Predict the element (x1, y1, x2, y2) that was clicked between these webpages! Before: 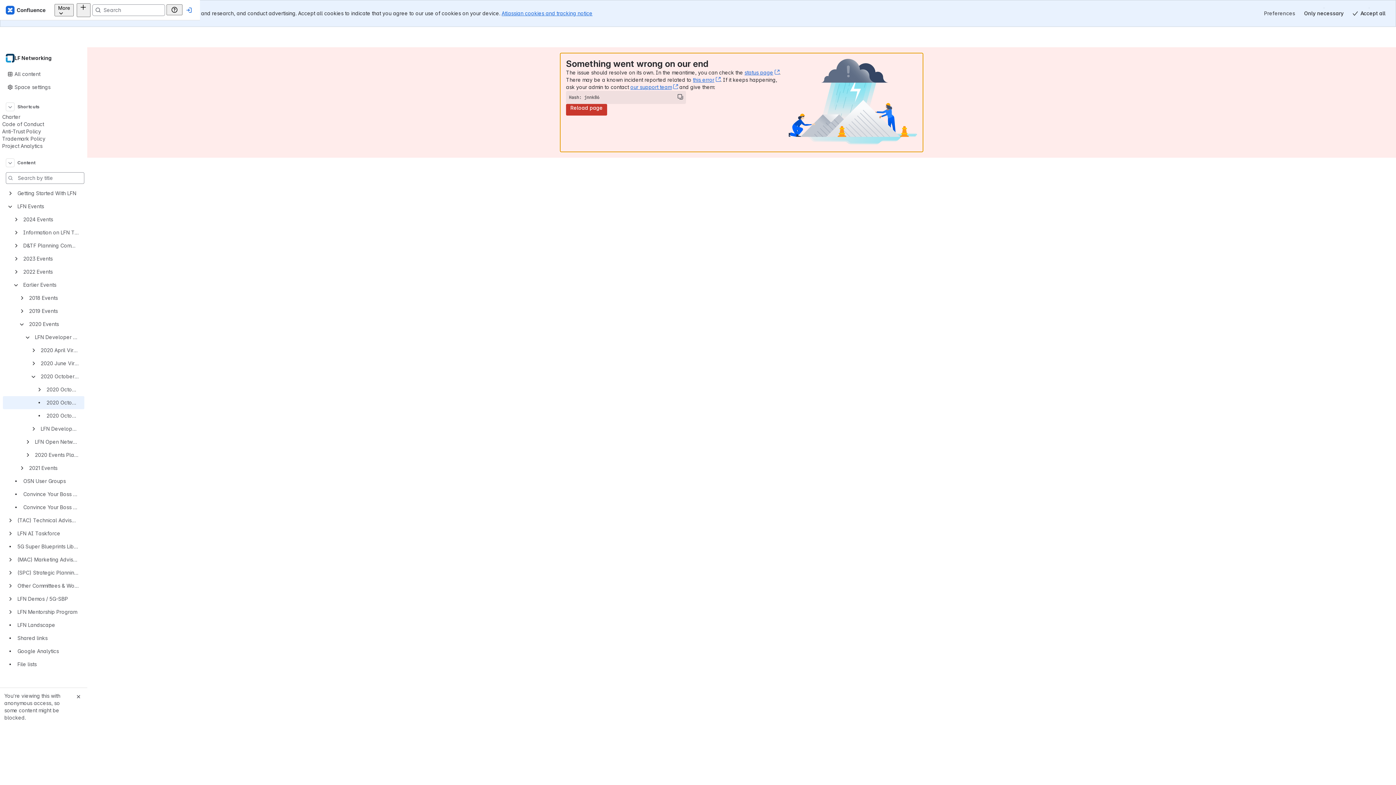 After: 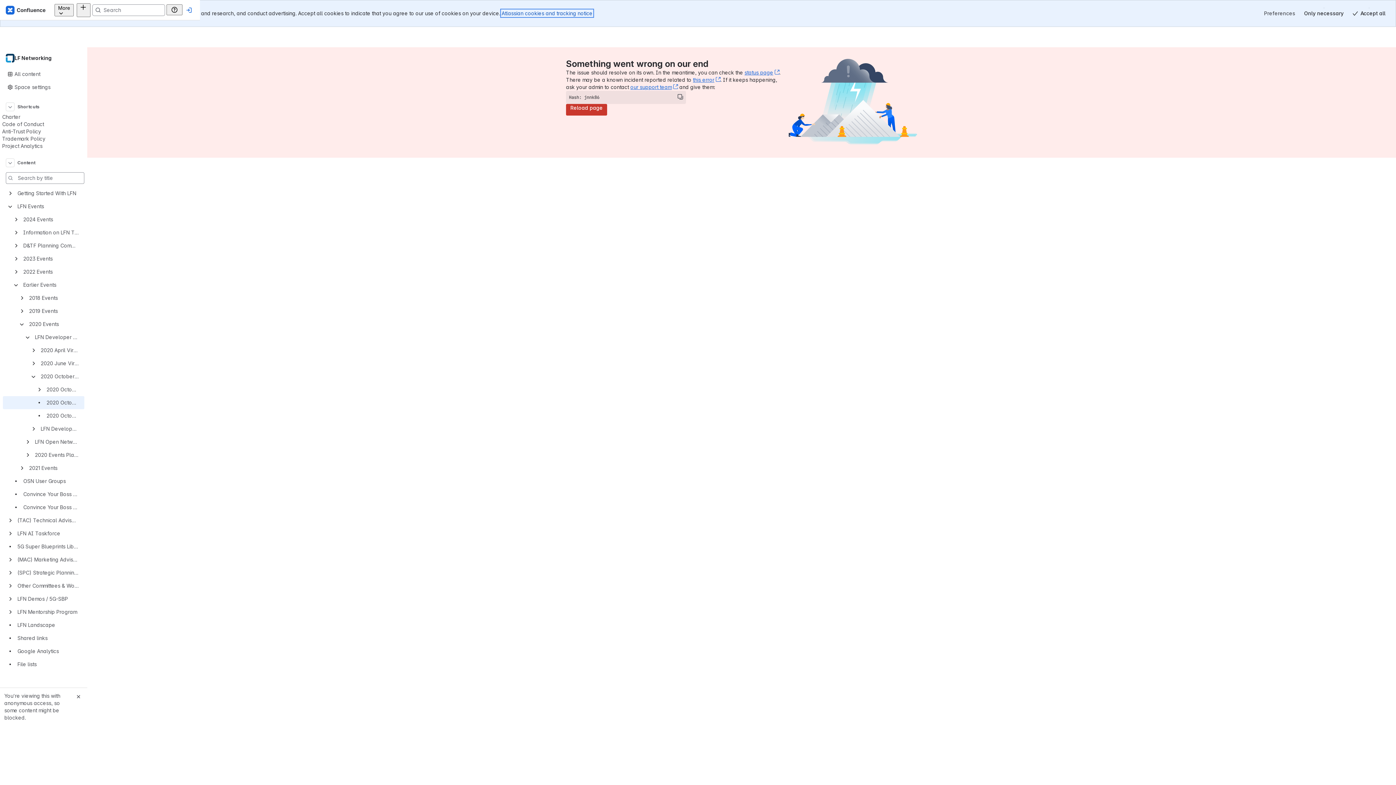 Action: label: Atlassian cookies and tracking notice
, (opens new window) bbox: (501, 10, 592, 16)